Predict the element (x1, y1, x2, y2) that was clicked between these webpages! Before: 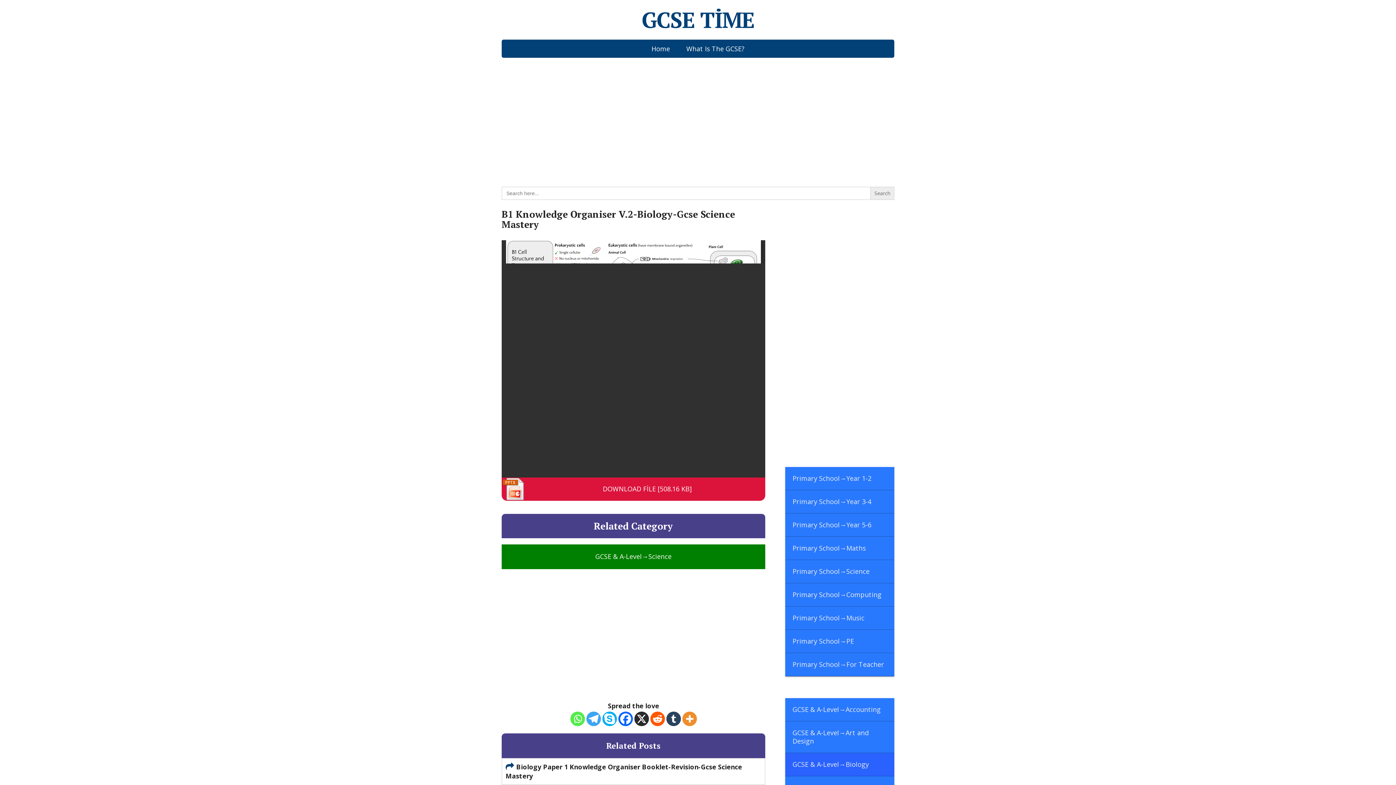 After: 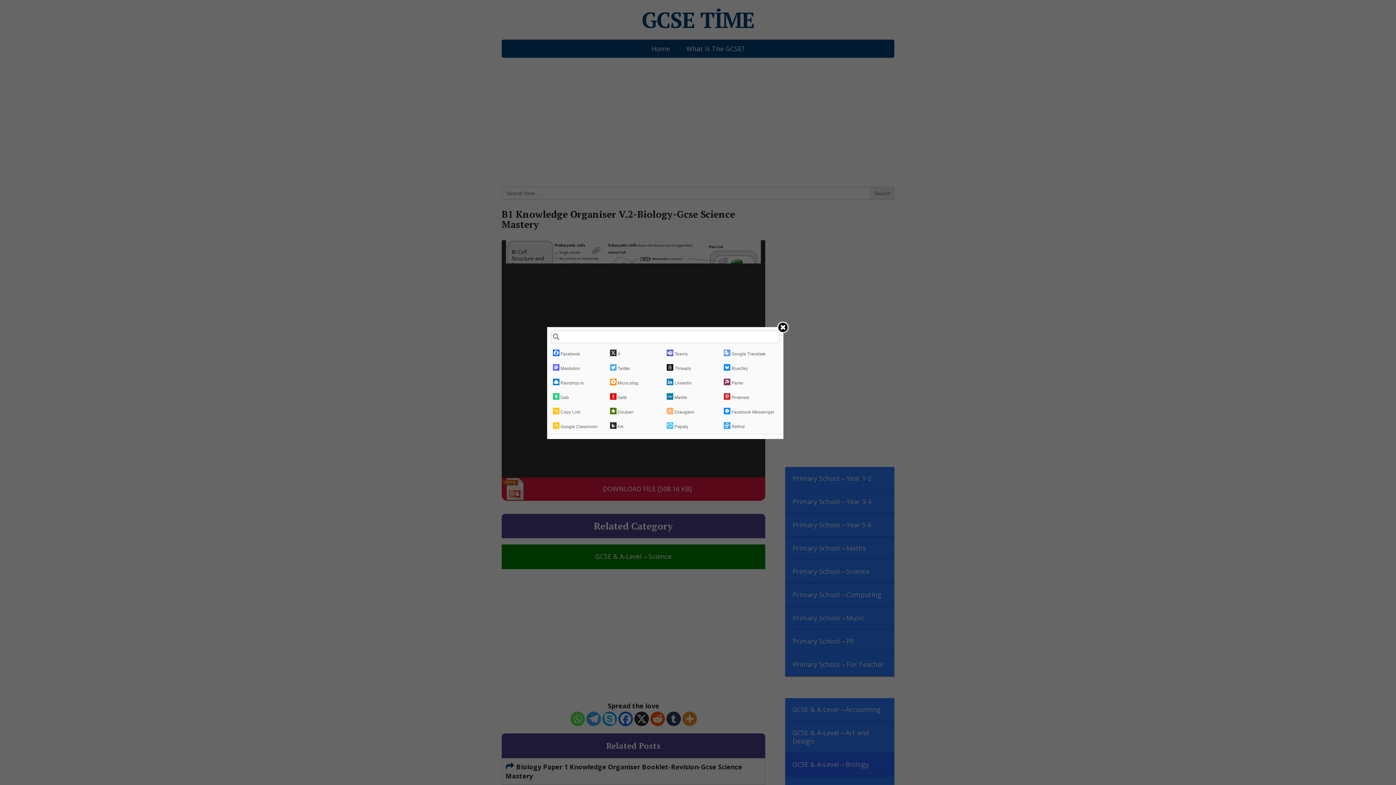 Action: bbox: (682, 712, 696, 726) label: More